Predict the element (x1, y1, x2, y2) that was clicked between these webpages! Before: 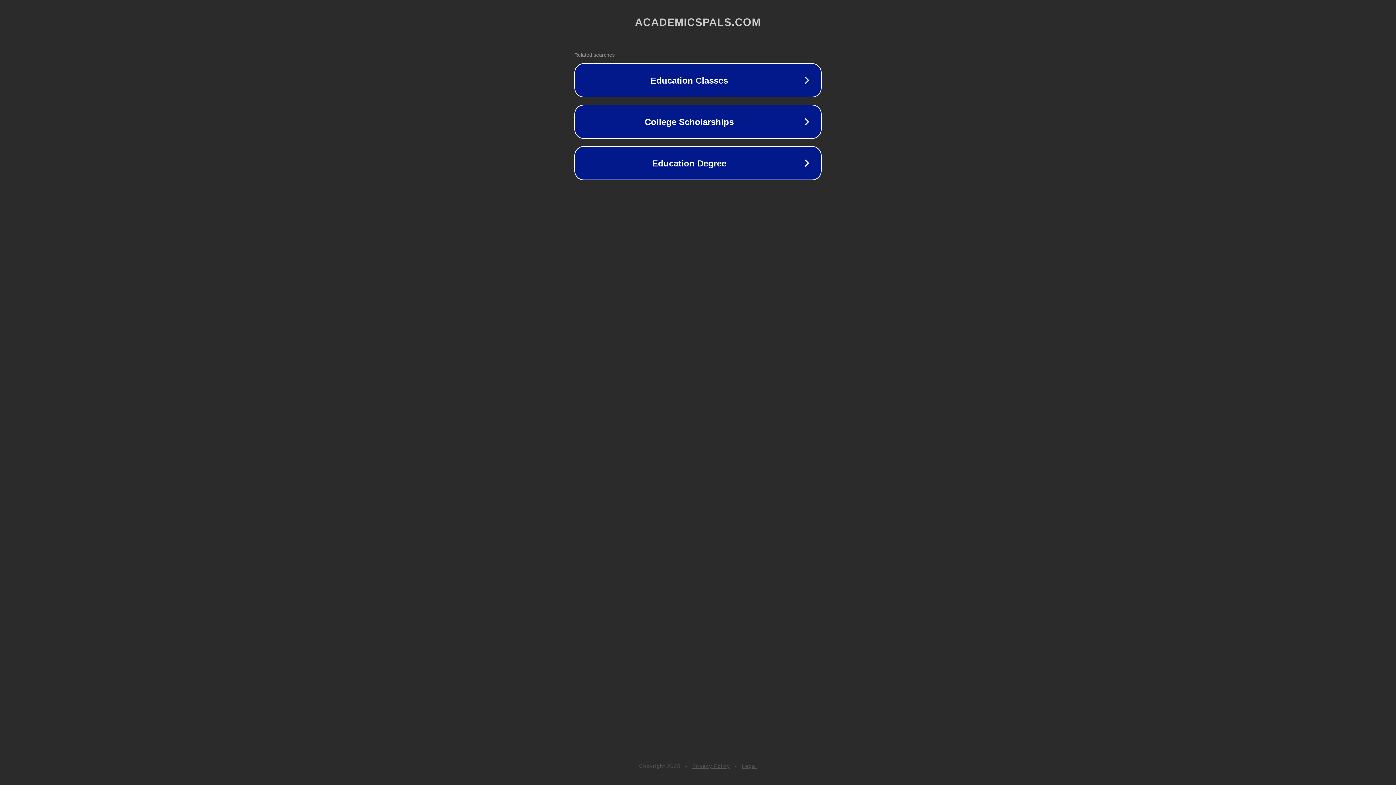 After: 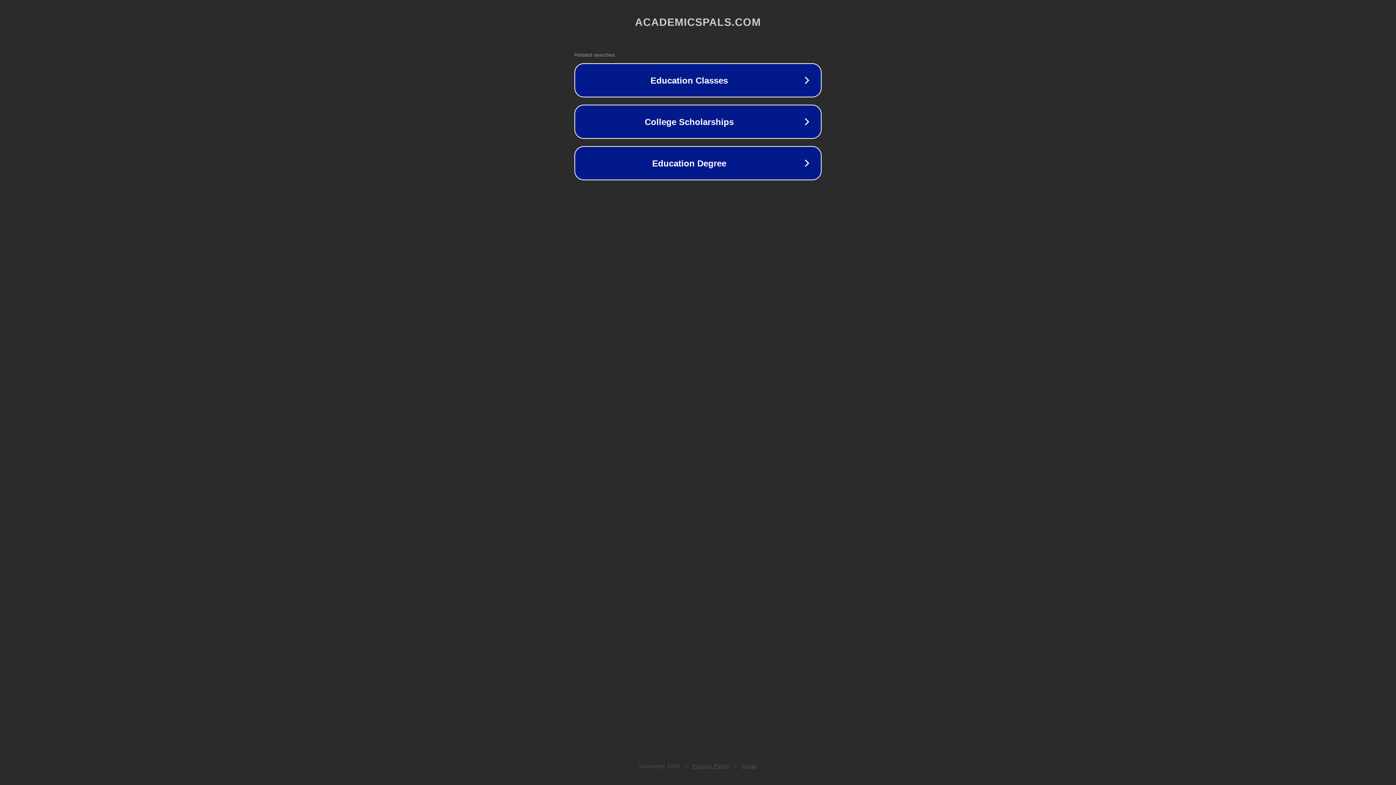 Action: label: Privacy Policy bbox: (692, 763, 730, 769)